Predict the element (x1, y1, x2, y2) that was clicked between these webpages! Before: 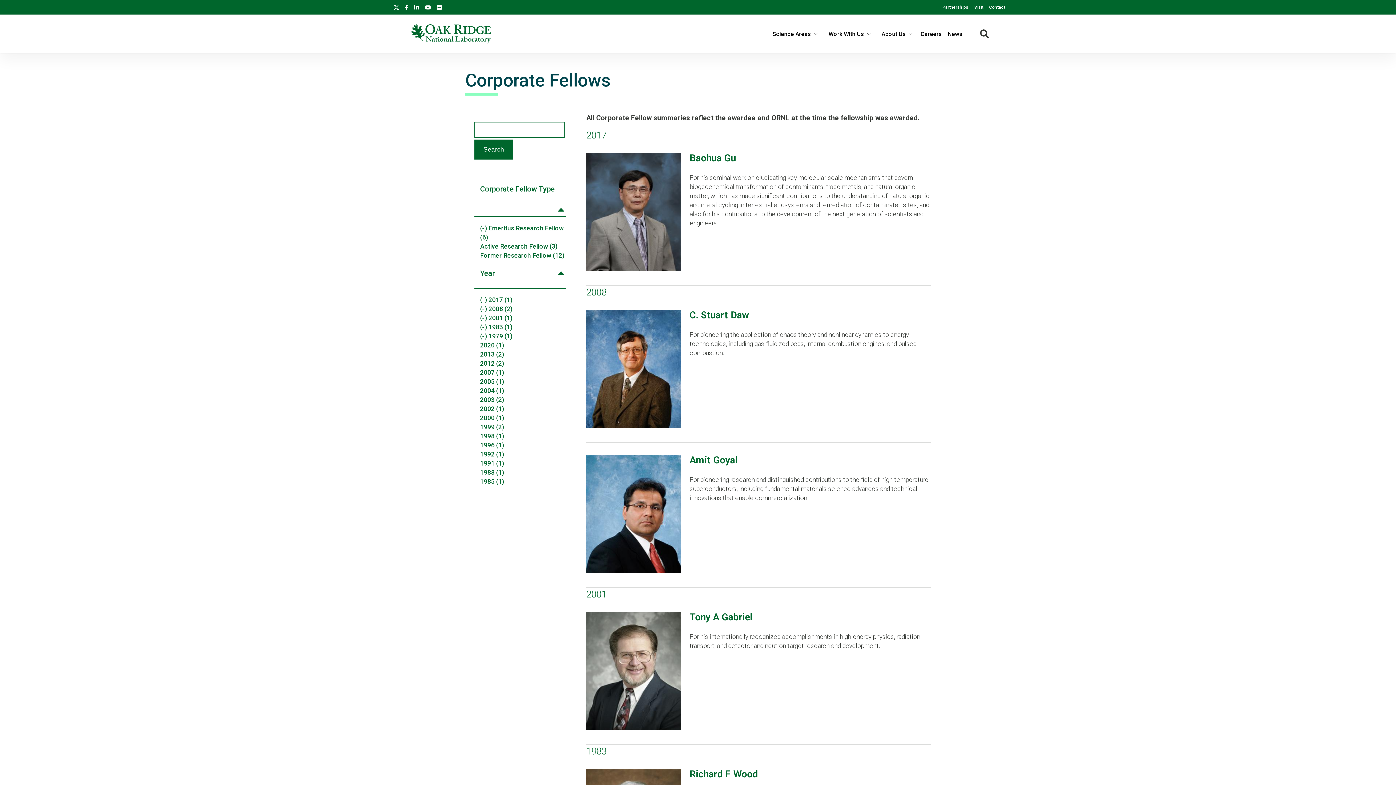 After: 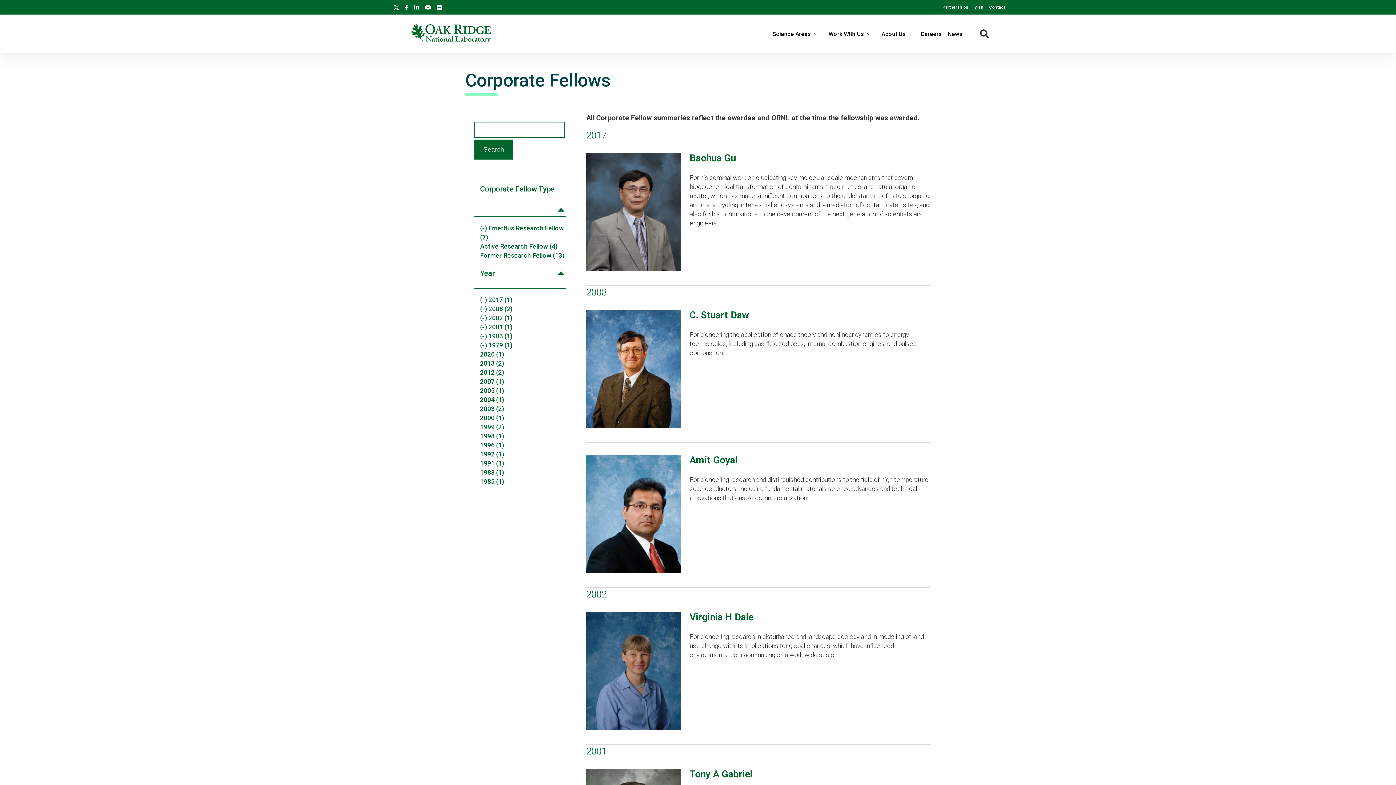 Action: label: 2002 (1) bbox: (480, 405, 504, 412)